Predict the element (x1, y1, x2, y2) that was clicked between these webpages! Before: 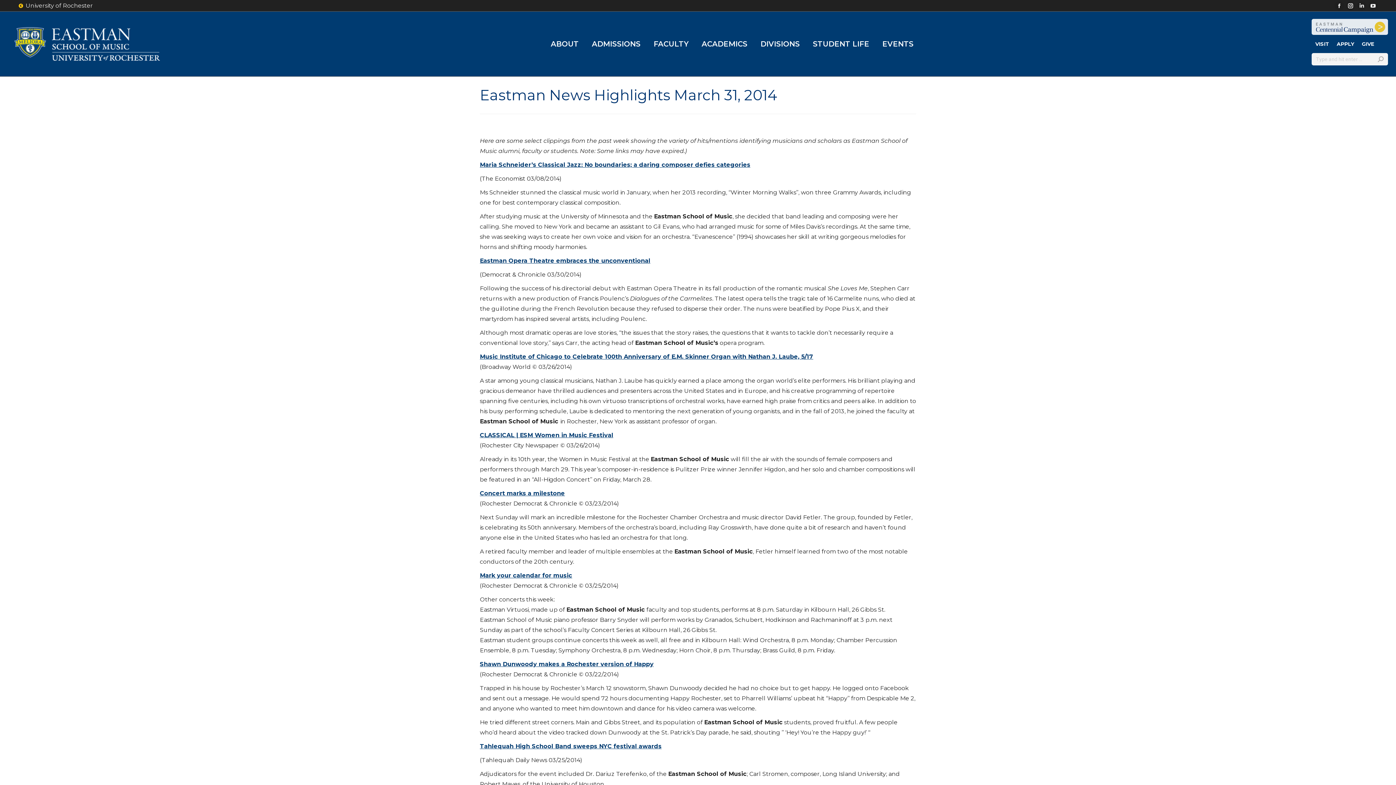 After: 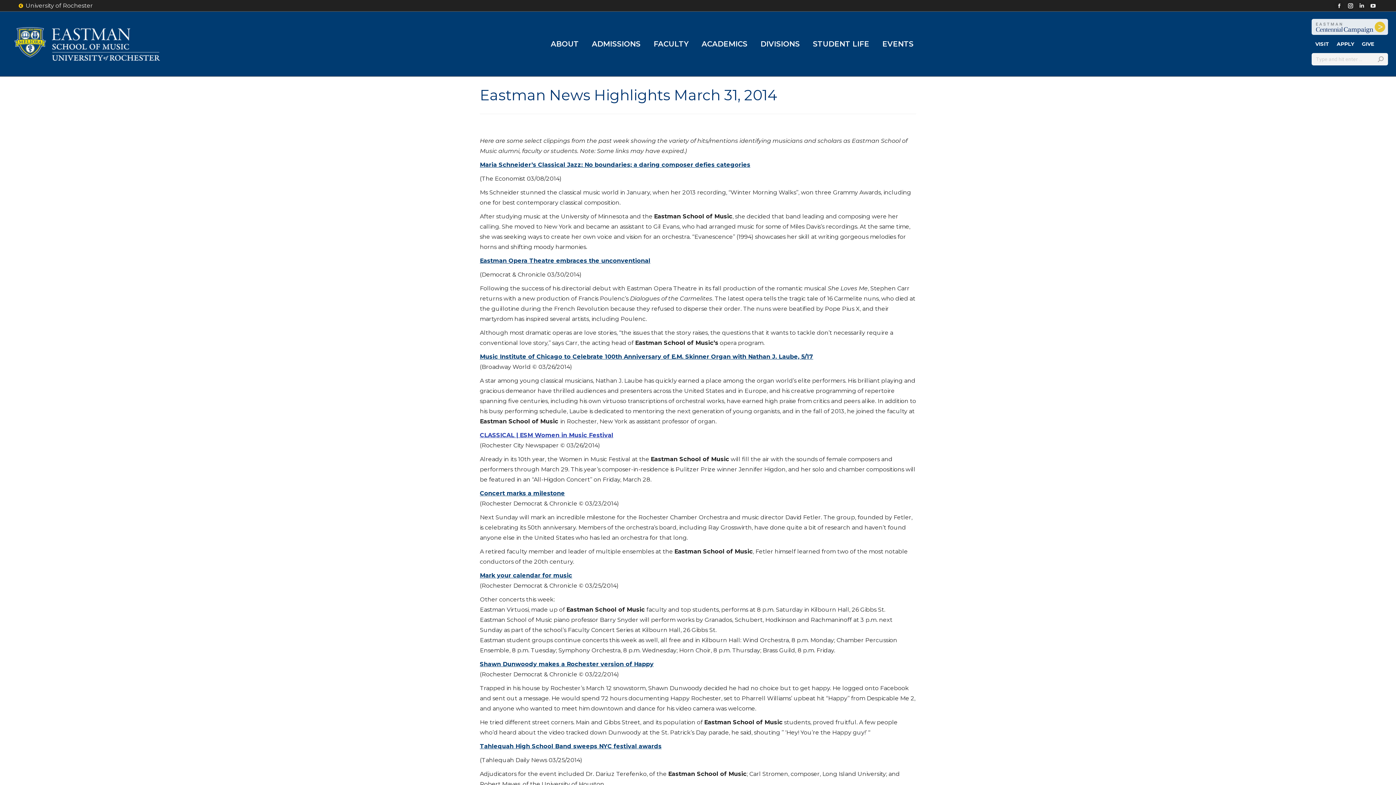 Action: label: CLASSICAL | ESM Women in Music Festival bbox: (480, 432, 613, 438)